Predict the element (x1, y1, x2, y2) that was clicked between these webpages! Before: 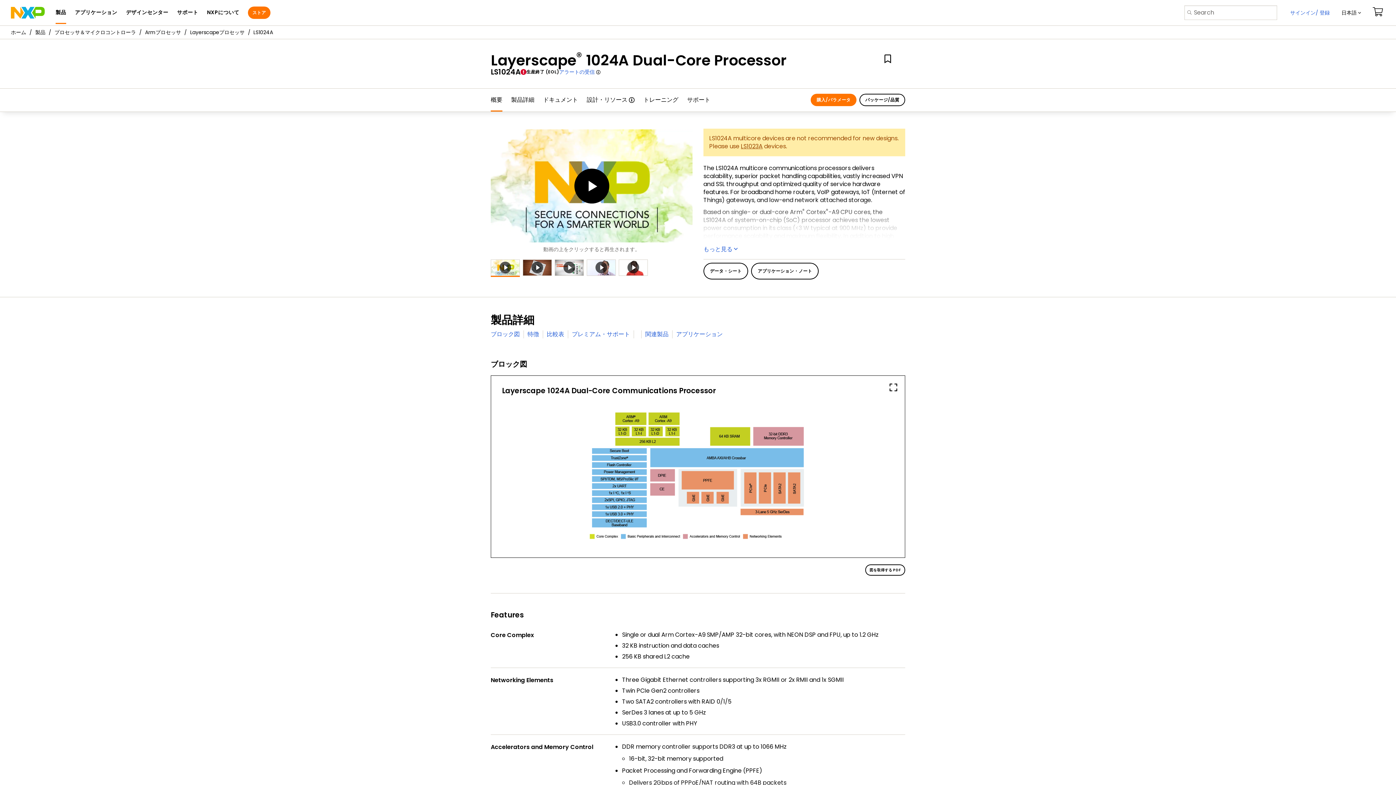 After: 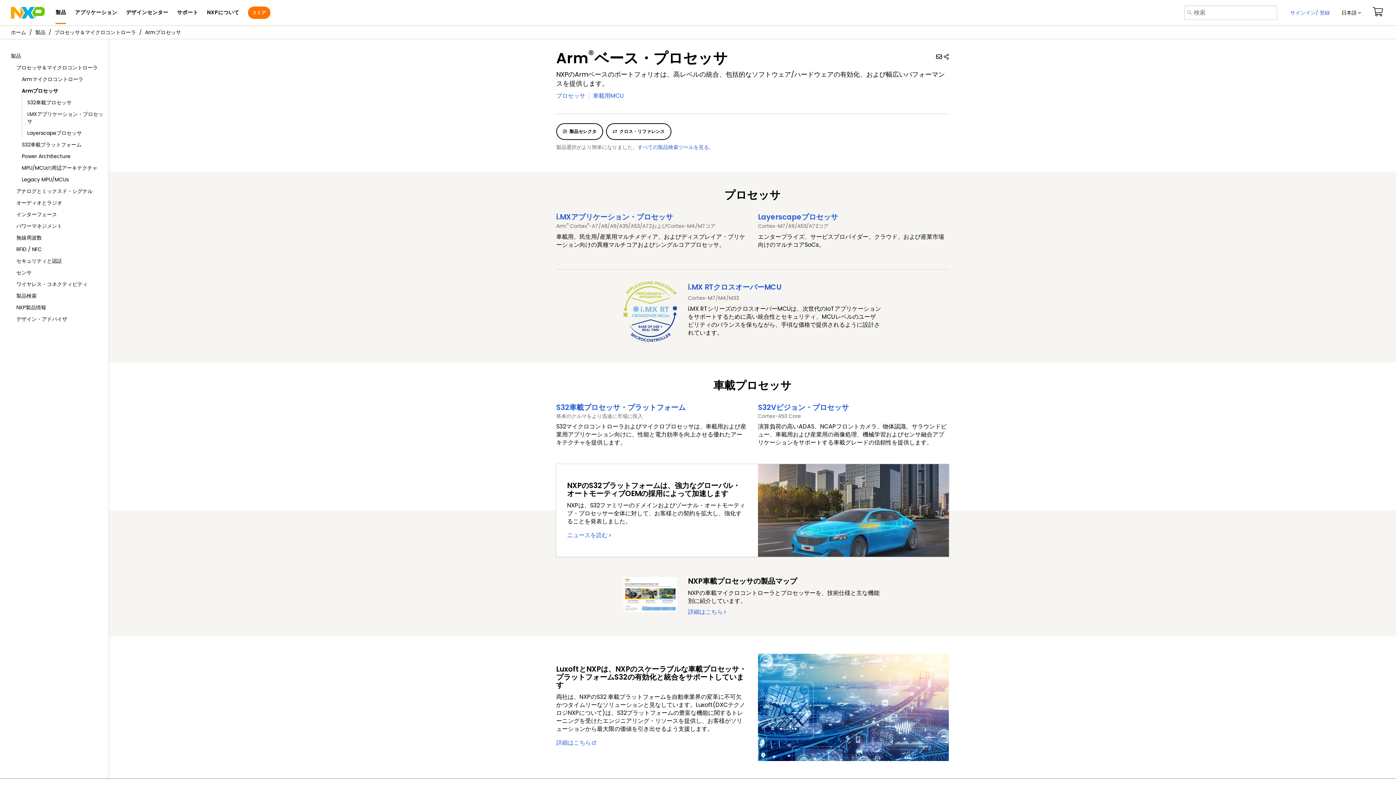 Action: bbox: (145, 28, 181, 35) label: Armプロセッサ